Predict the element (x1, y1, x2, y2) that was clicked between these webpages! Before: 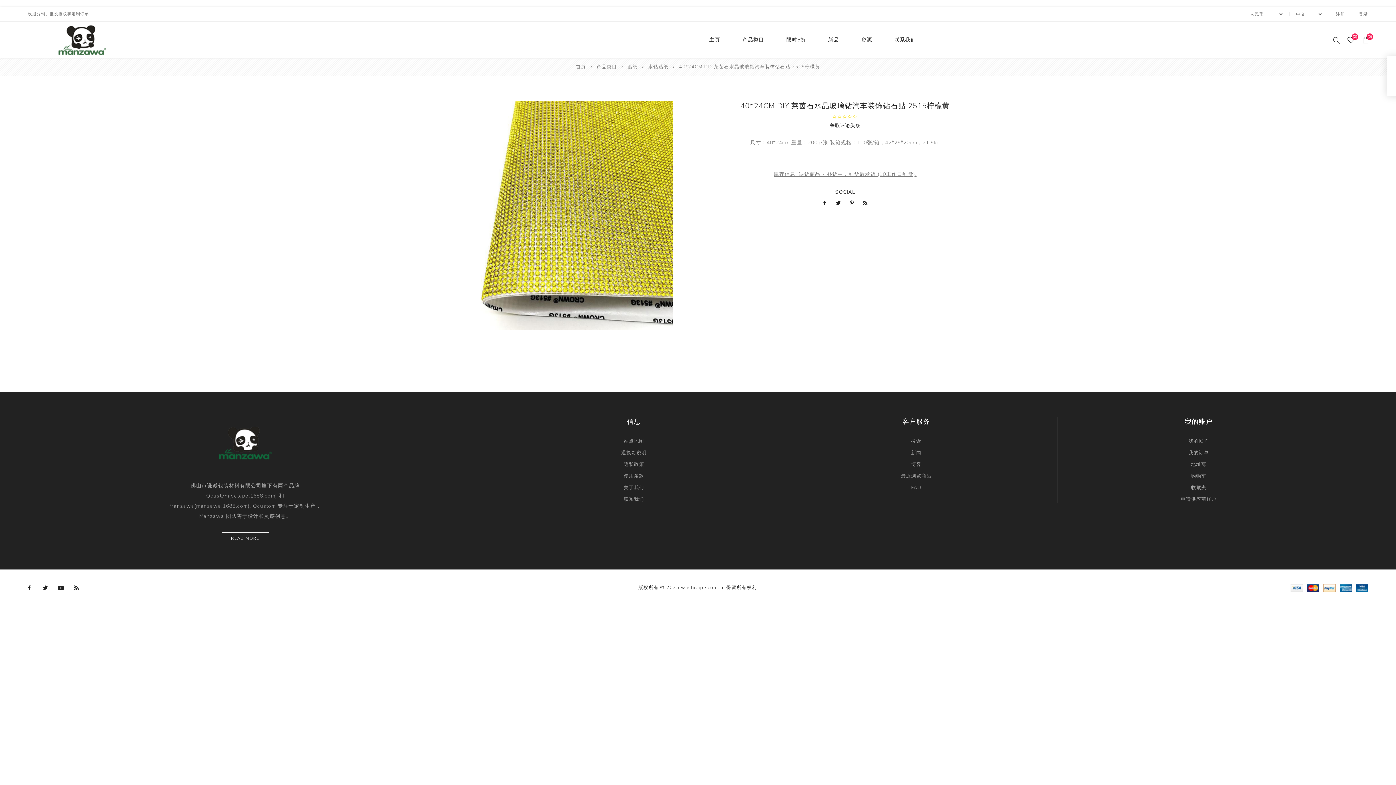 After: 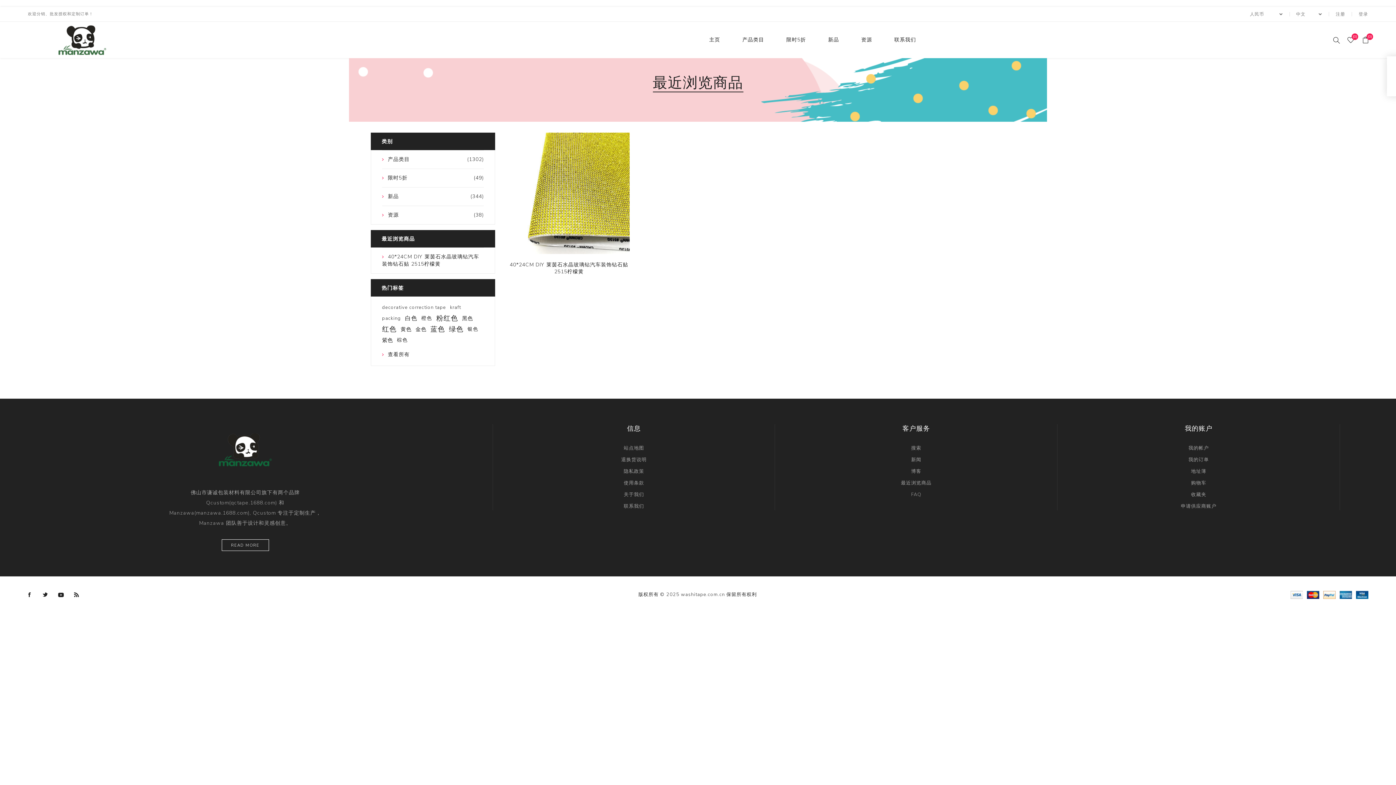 Action: bbox: (901, 470, 931, 482) label: 最近浏览商品